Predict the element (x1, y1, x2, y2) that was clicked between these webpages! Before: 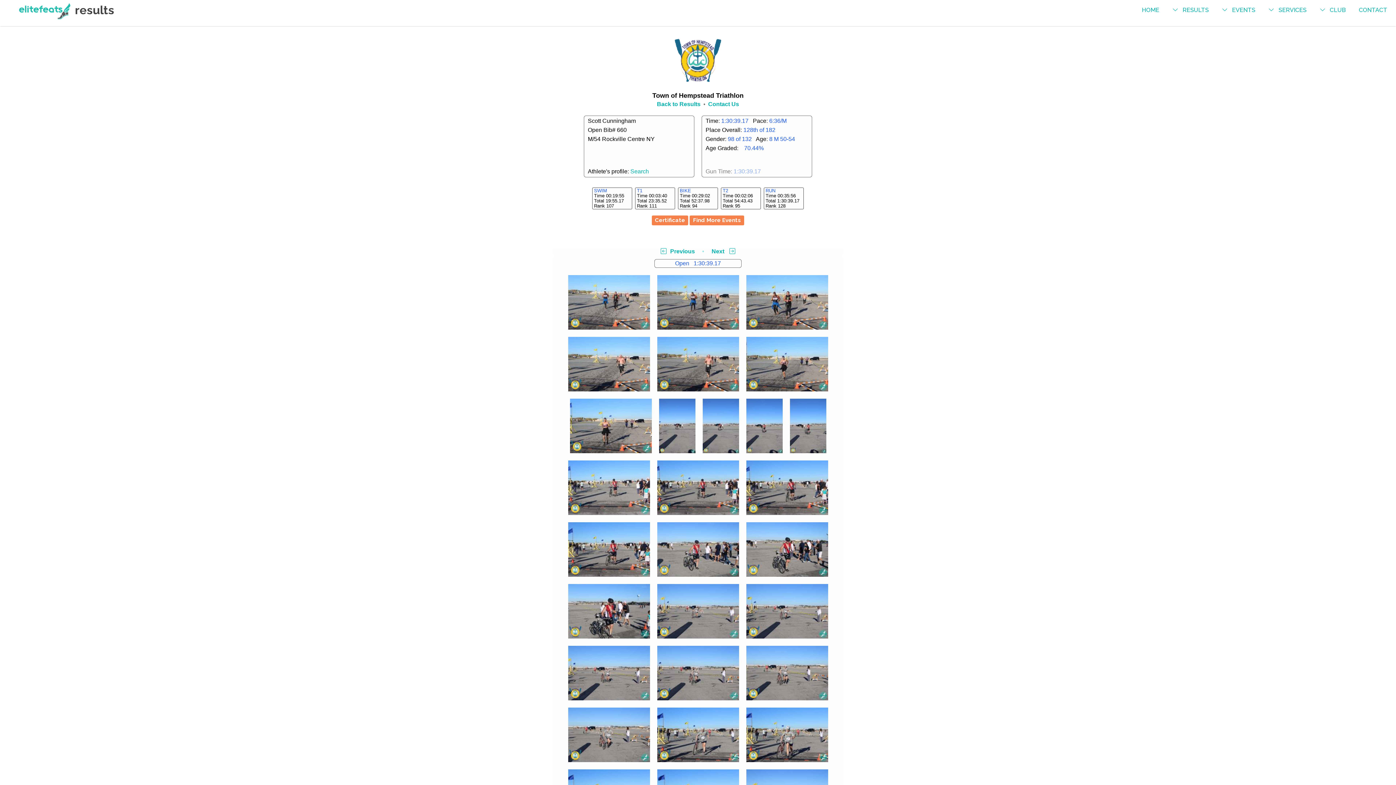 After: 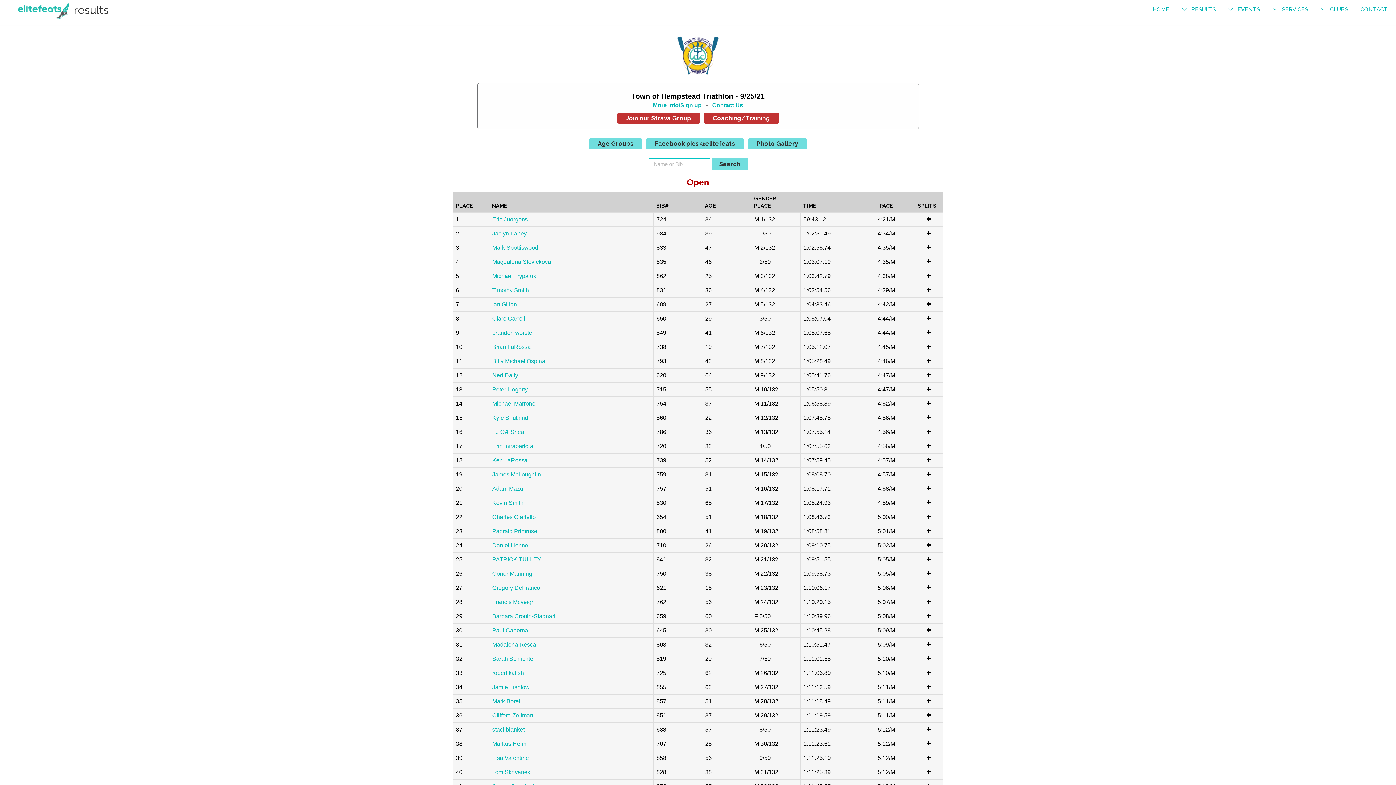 Action: label: Back to Results bbox: (657, 101, 700, 107)